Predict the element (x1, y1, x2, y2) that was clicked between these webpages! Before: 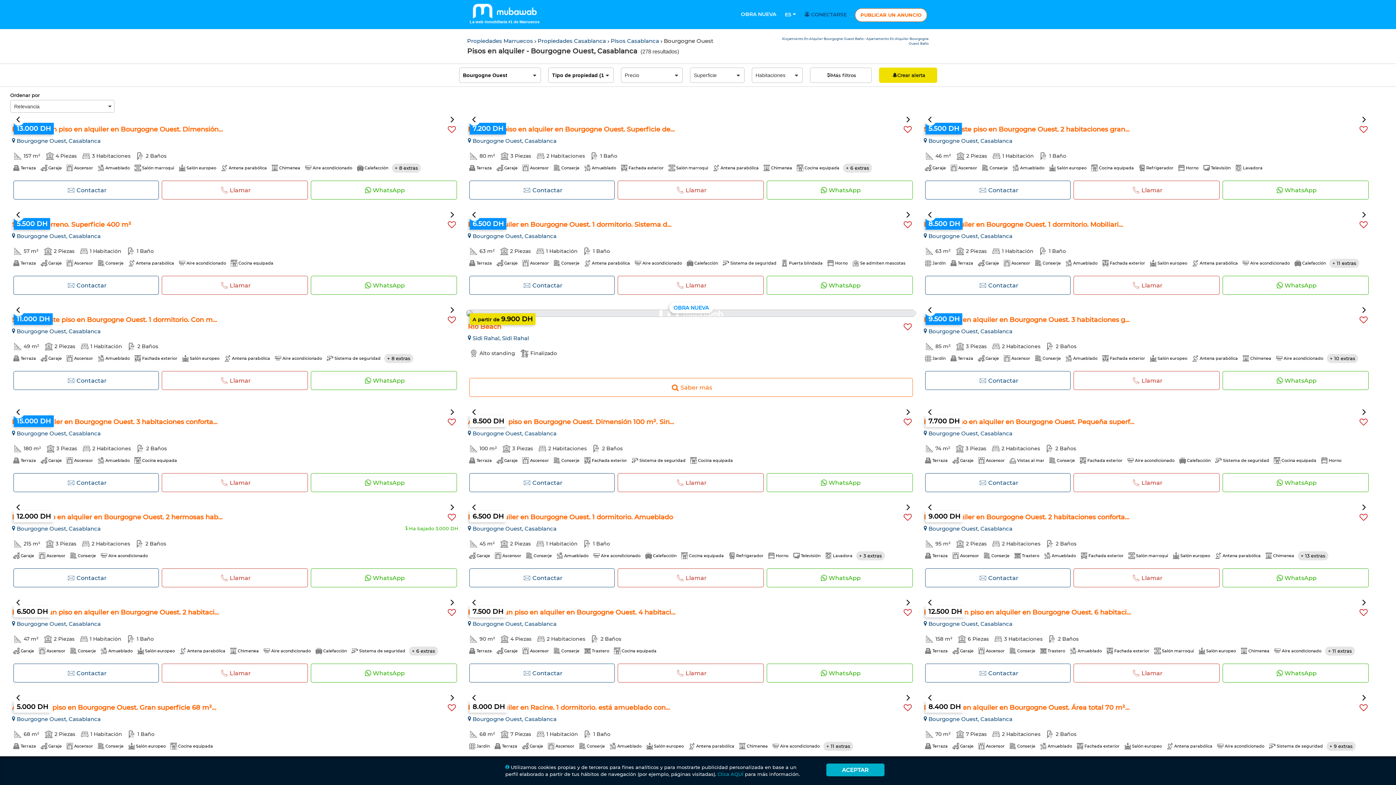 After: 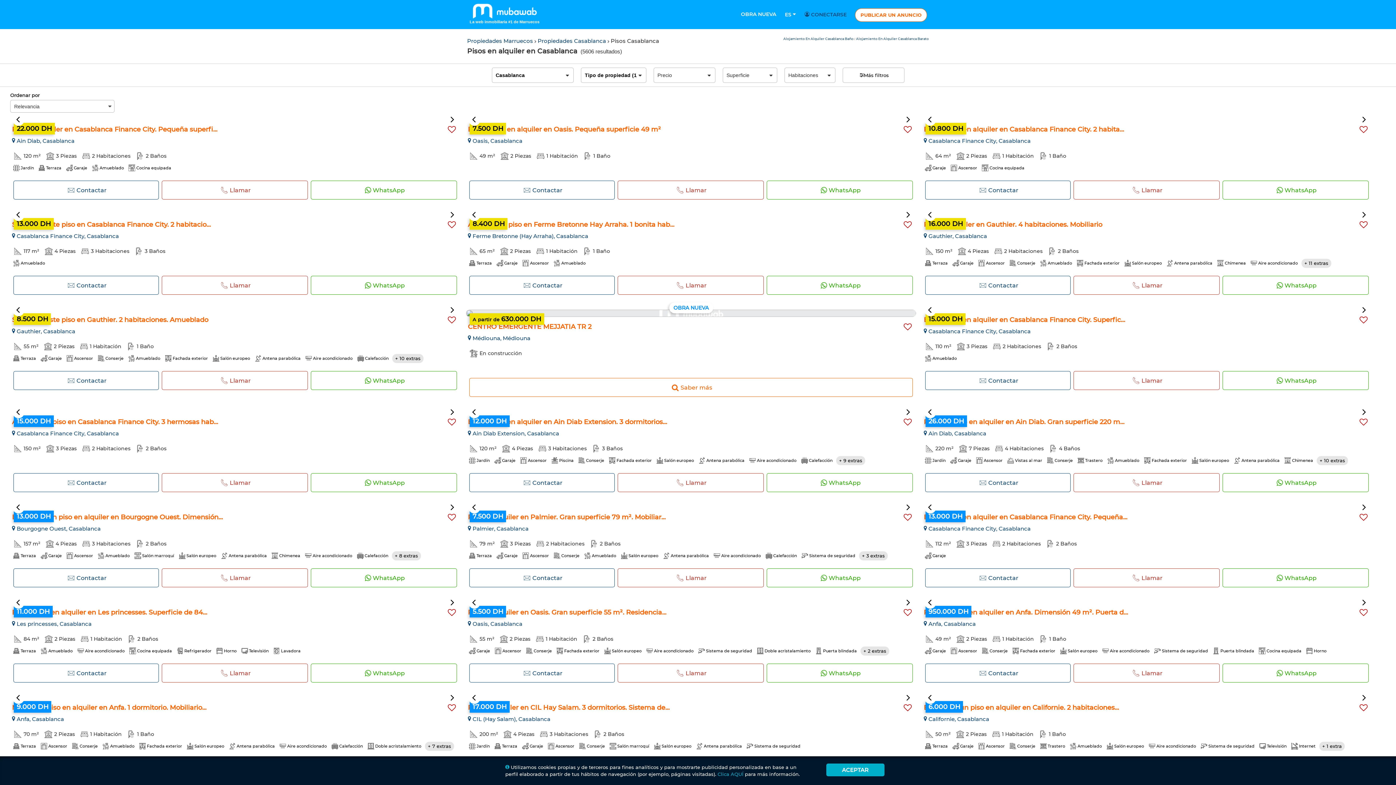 Action: bbox: (610, 37, 660, 44) label: Pisos Casablanca 